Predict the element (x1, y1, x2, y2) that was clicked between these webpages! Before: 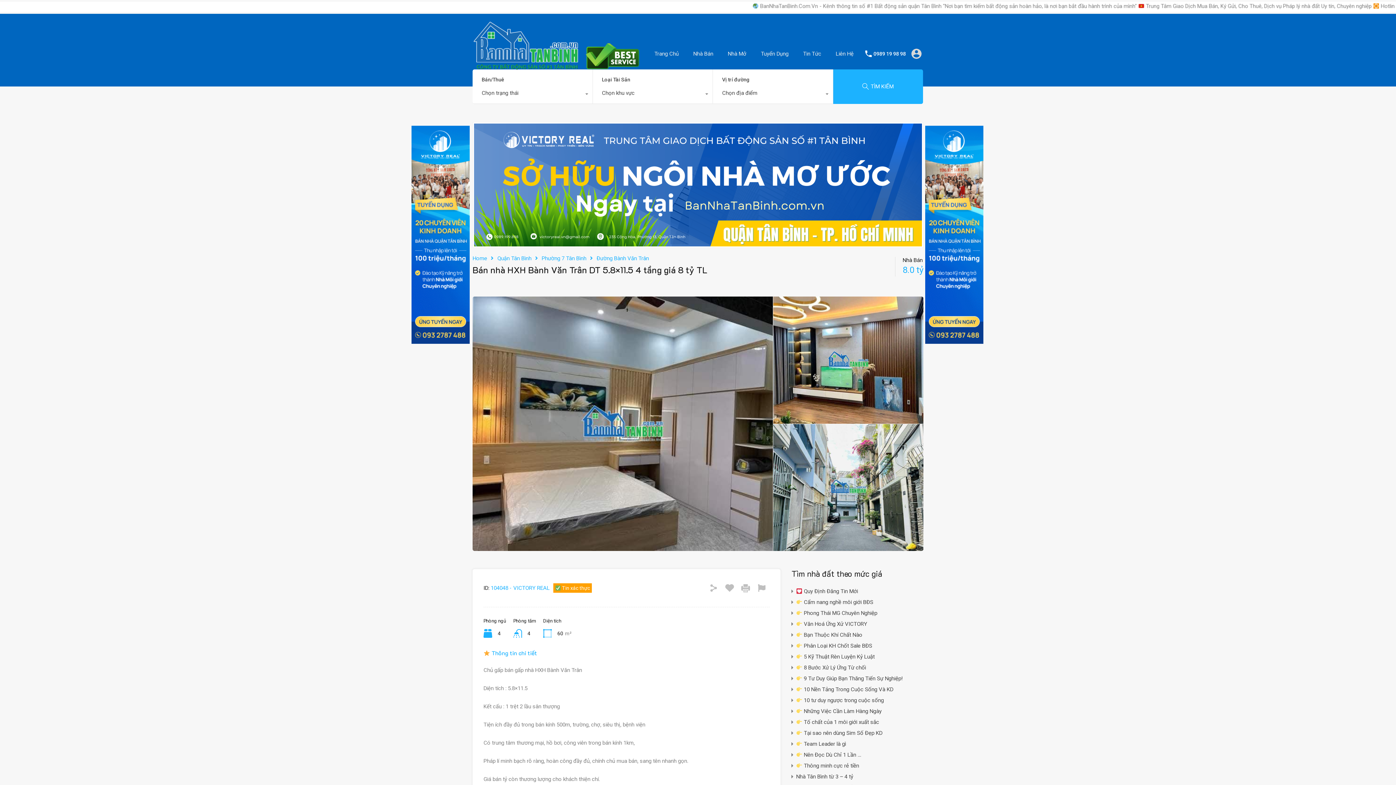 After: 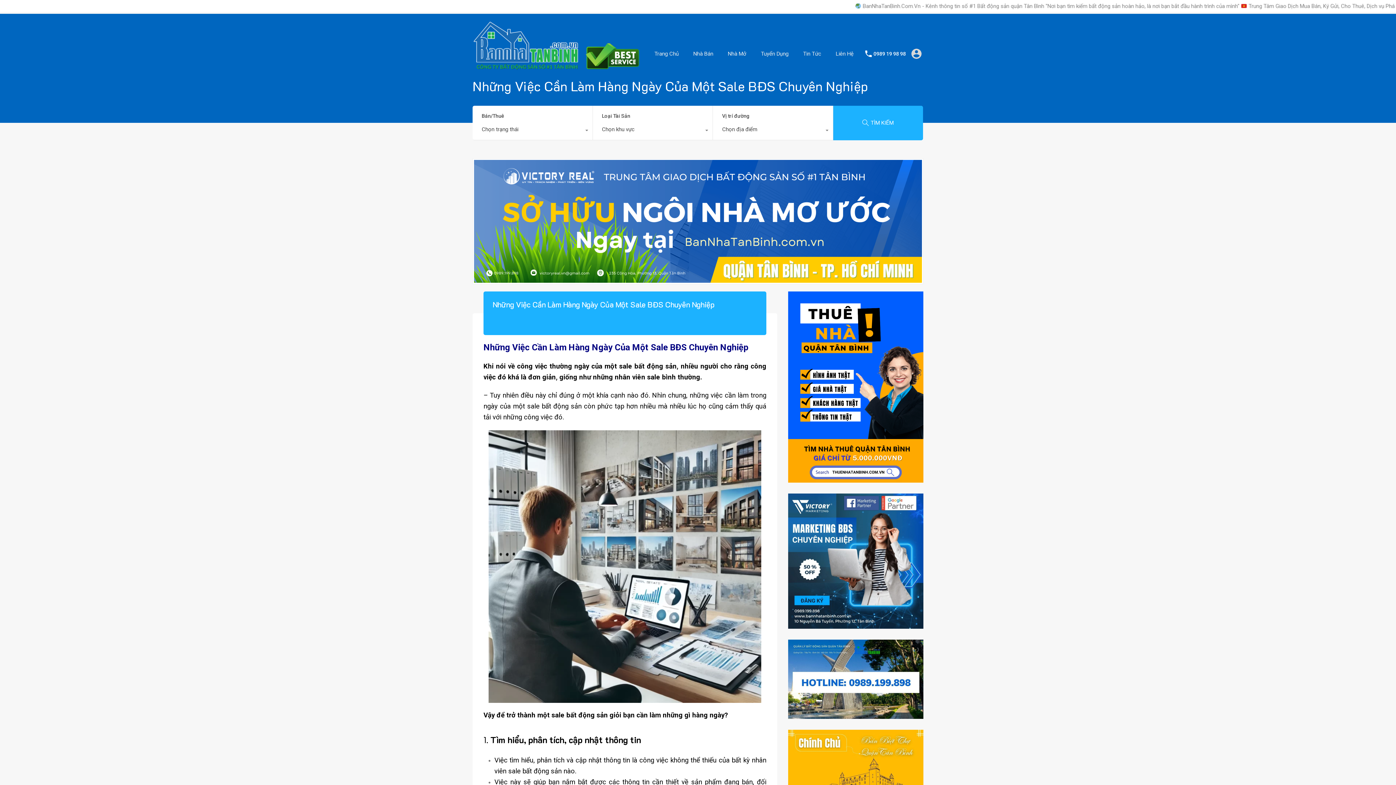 Action: label:  Những Việc Cần Làm Hàng Ngày bbox: (796, 706, 881, 717)